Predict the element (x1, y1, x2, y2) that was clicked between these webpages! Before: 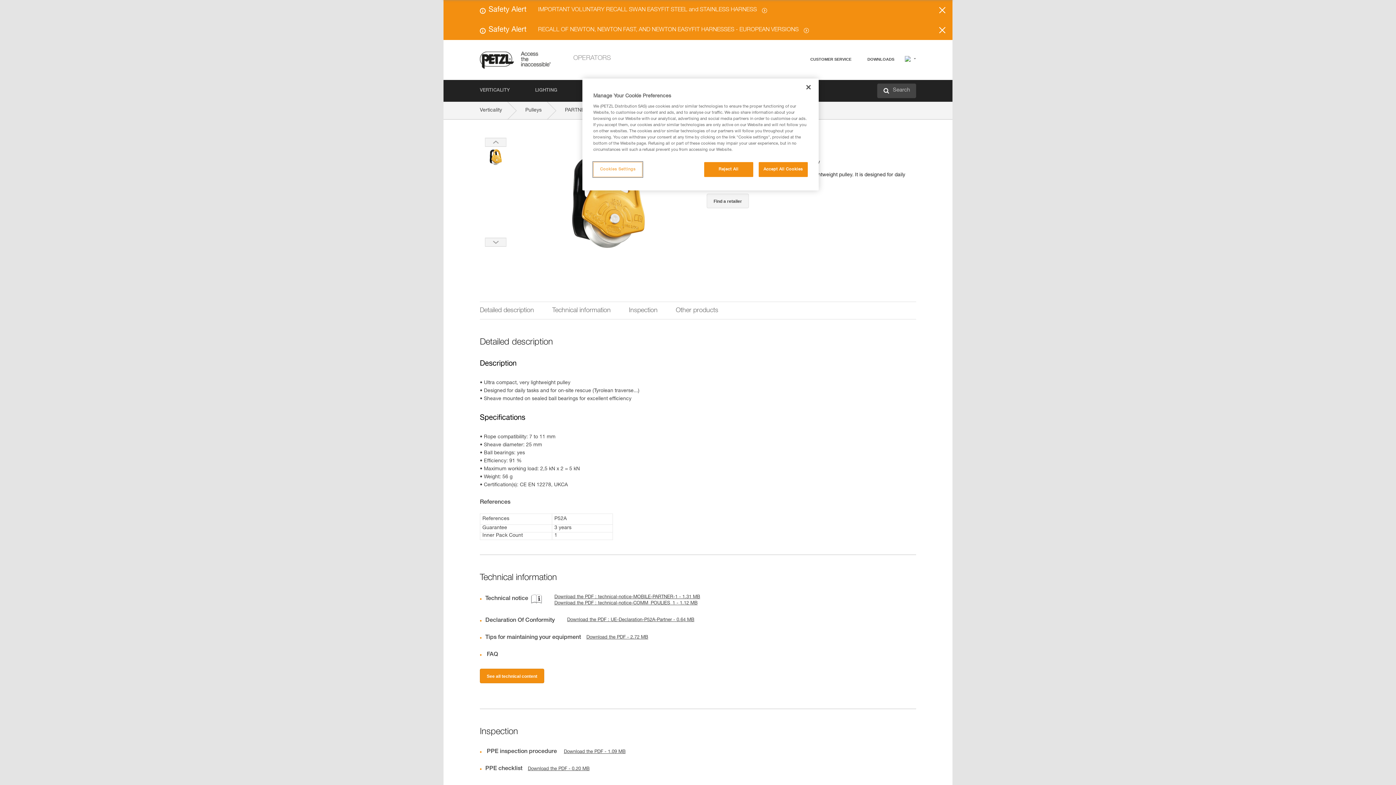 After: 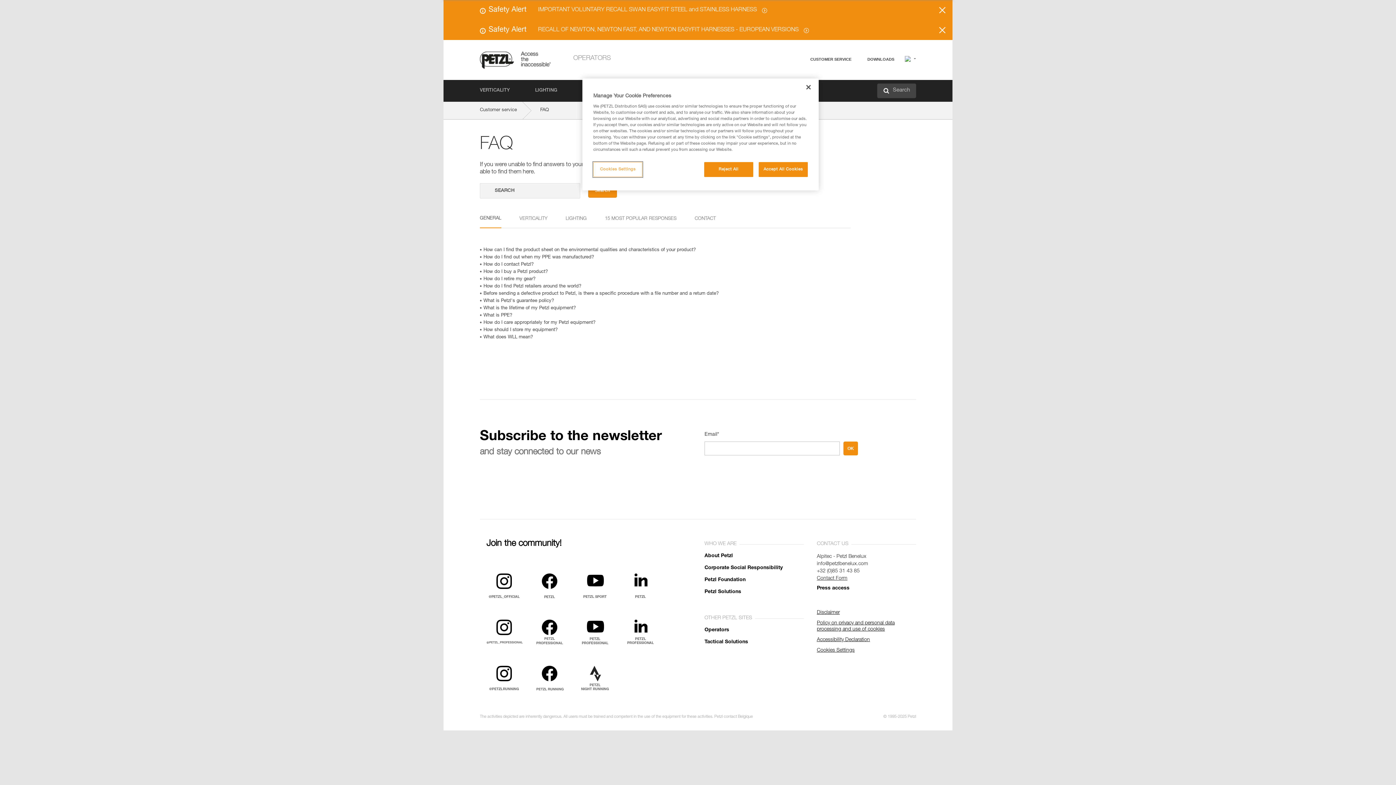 Action: bbox: (794, 74, 803, 79) label: FAQ